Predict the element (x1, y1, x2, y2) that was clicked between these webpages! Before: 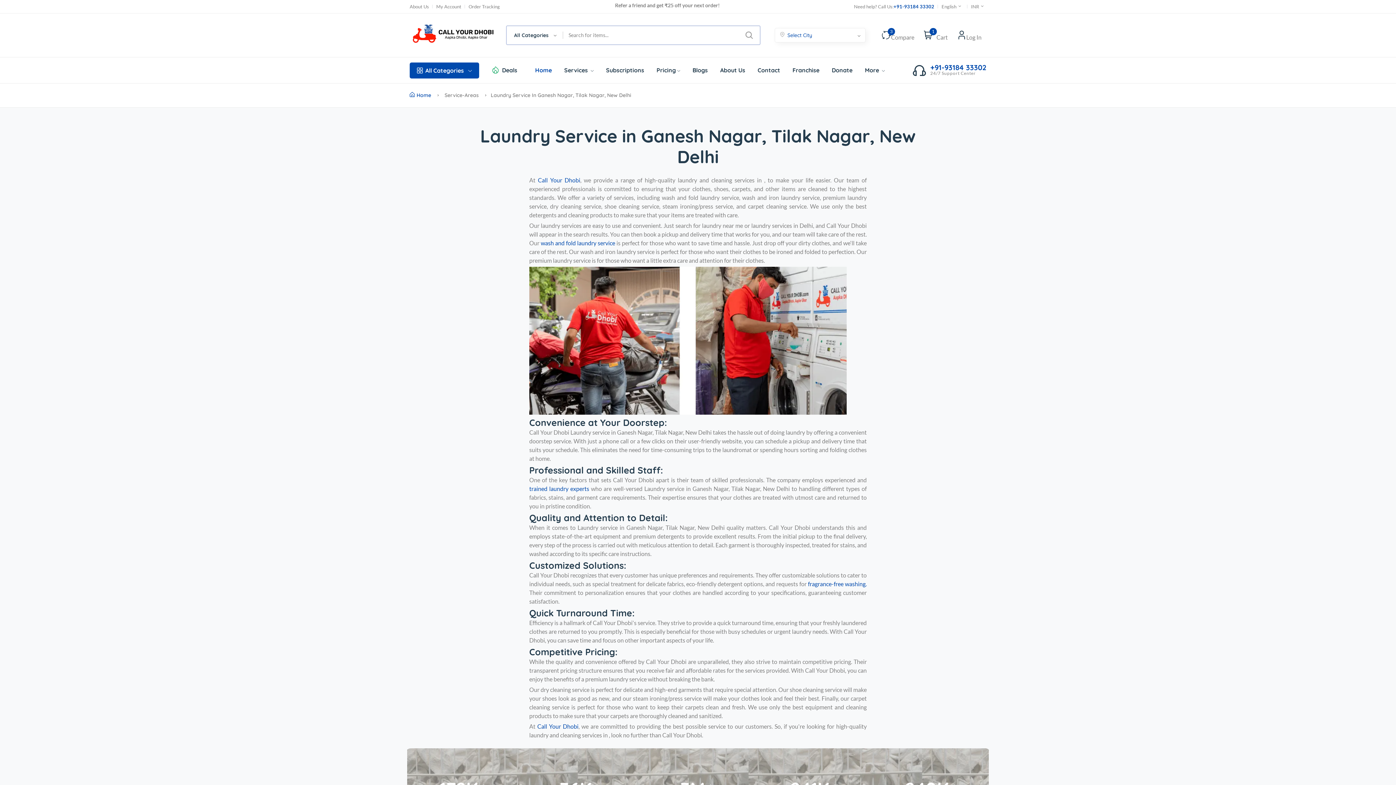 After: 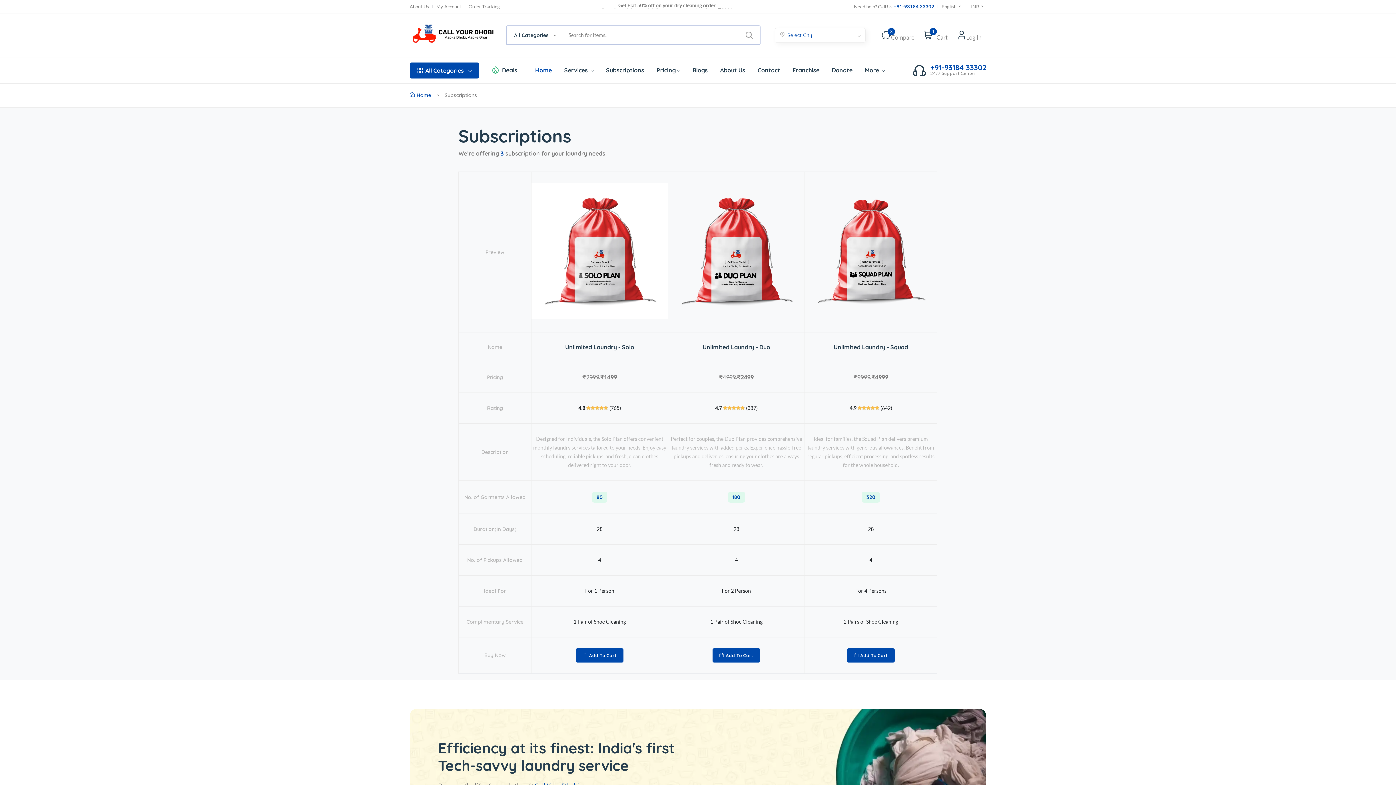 Action: label: Subscriptions bbox: (606, 57, 644, 83)